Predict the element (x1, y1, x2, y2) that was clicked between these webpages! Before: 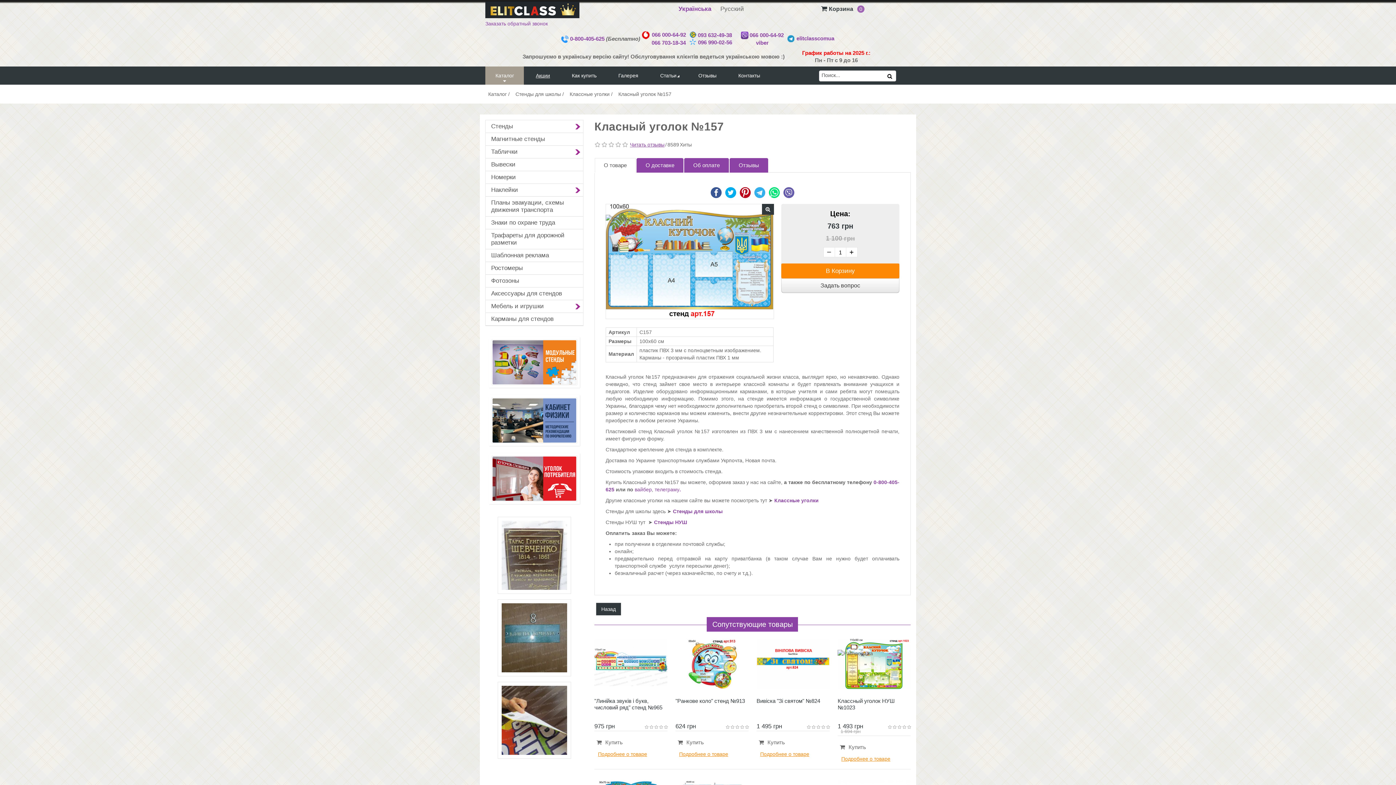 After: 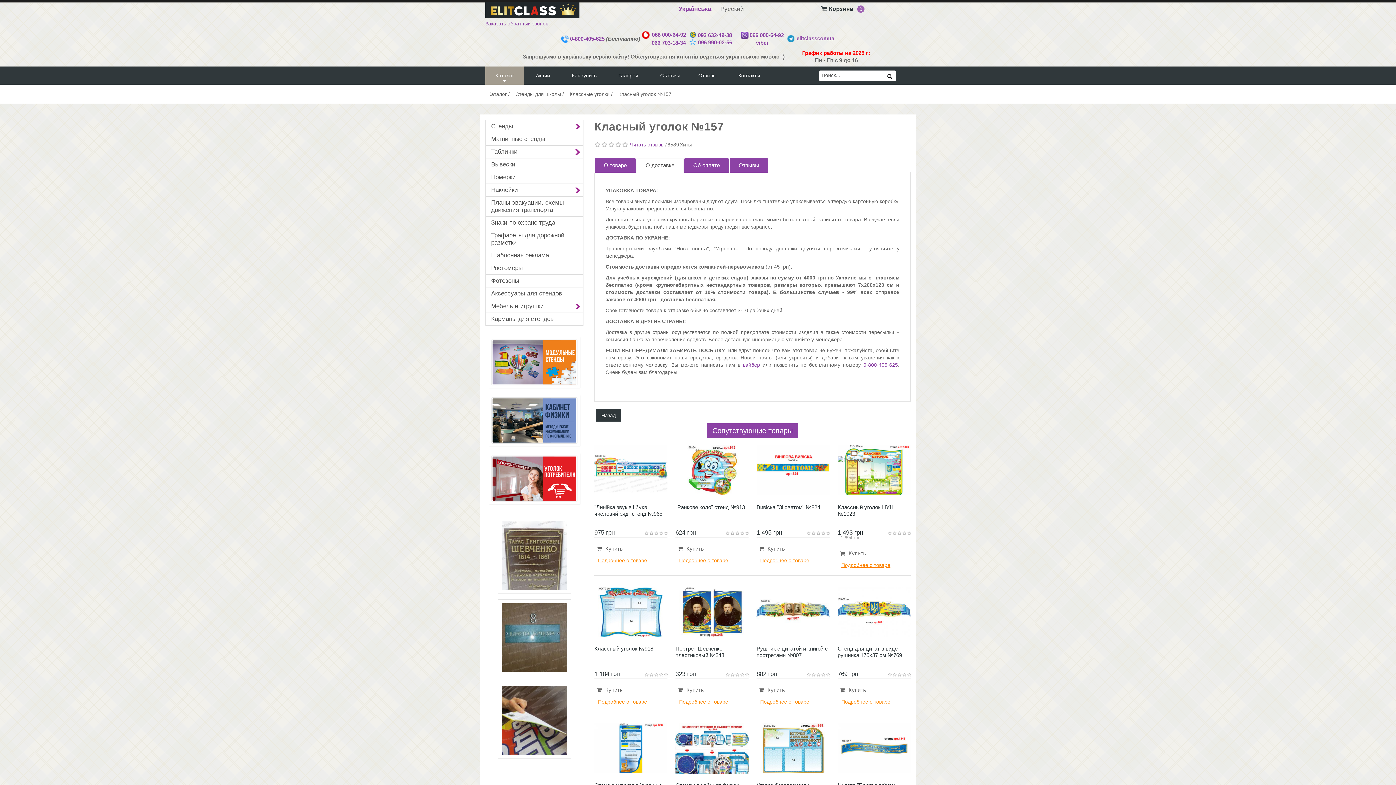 Action: label: О доставке bbox: (636, 157, 684, 172)